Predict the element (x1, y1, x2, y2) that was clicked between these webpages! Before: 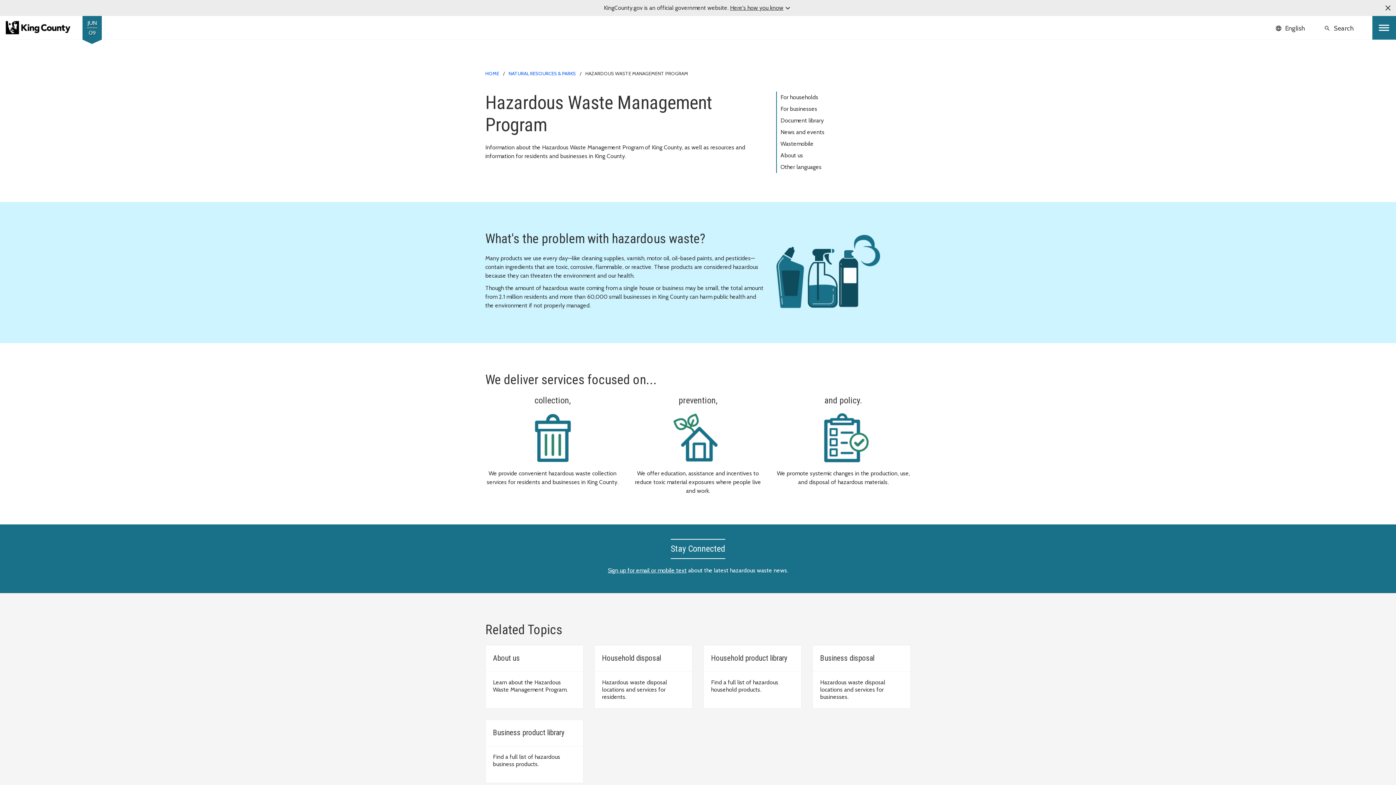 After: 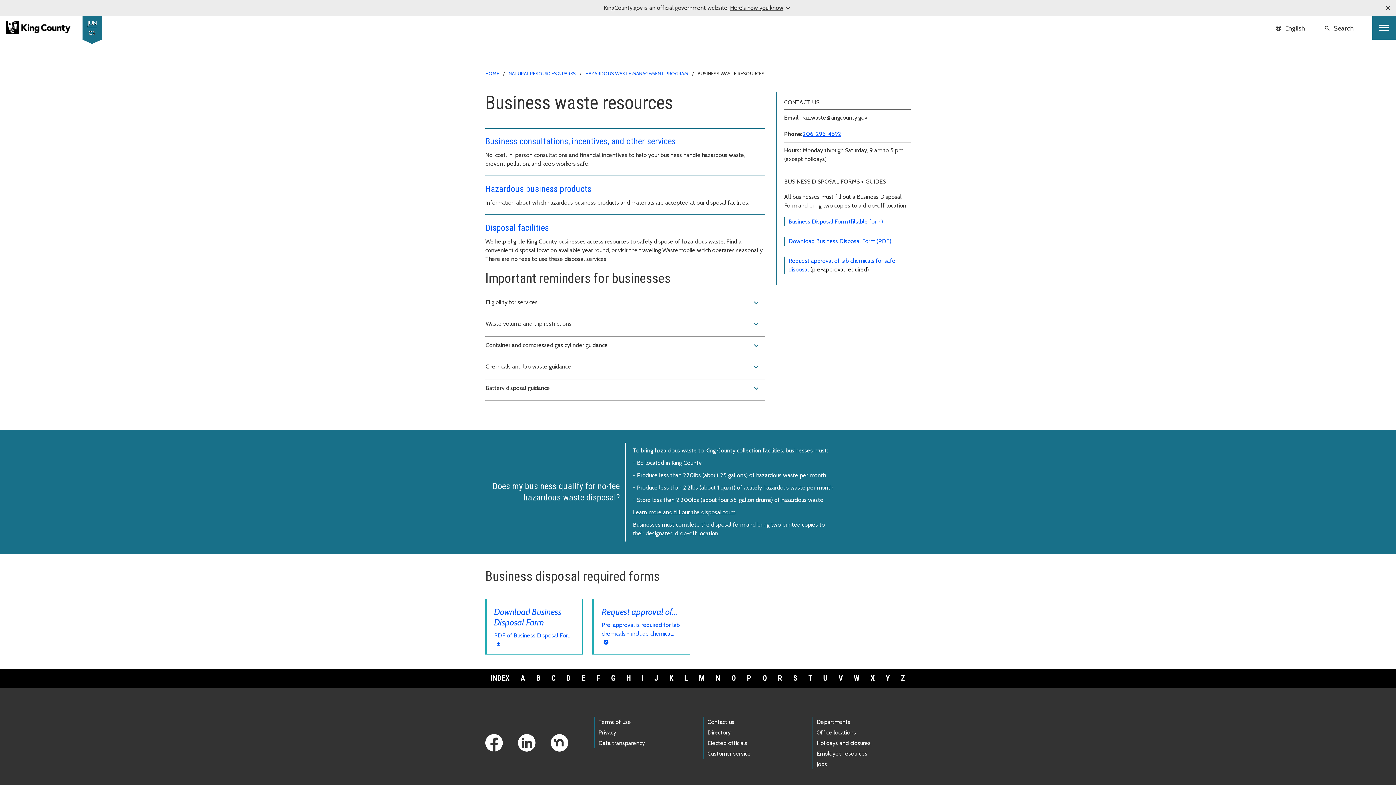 Action: label: For businesses bbox: (780, 103, 907, 114)